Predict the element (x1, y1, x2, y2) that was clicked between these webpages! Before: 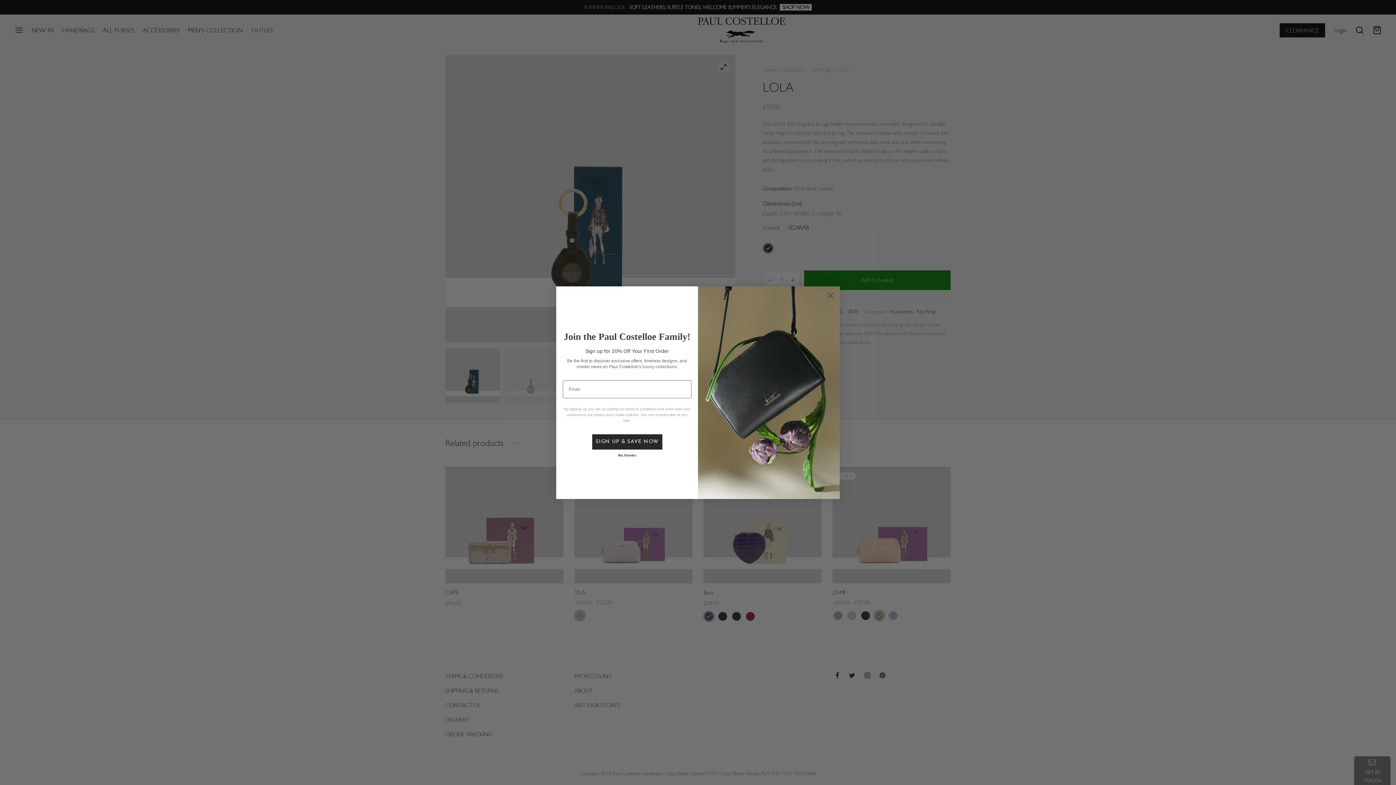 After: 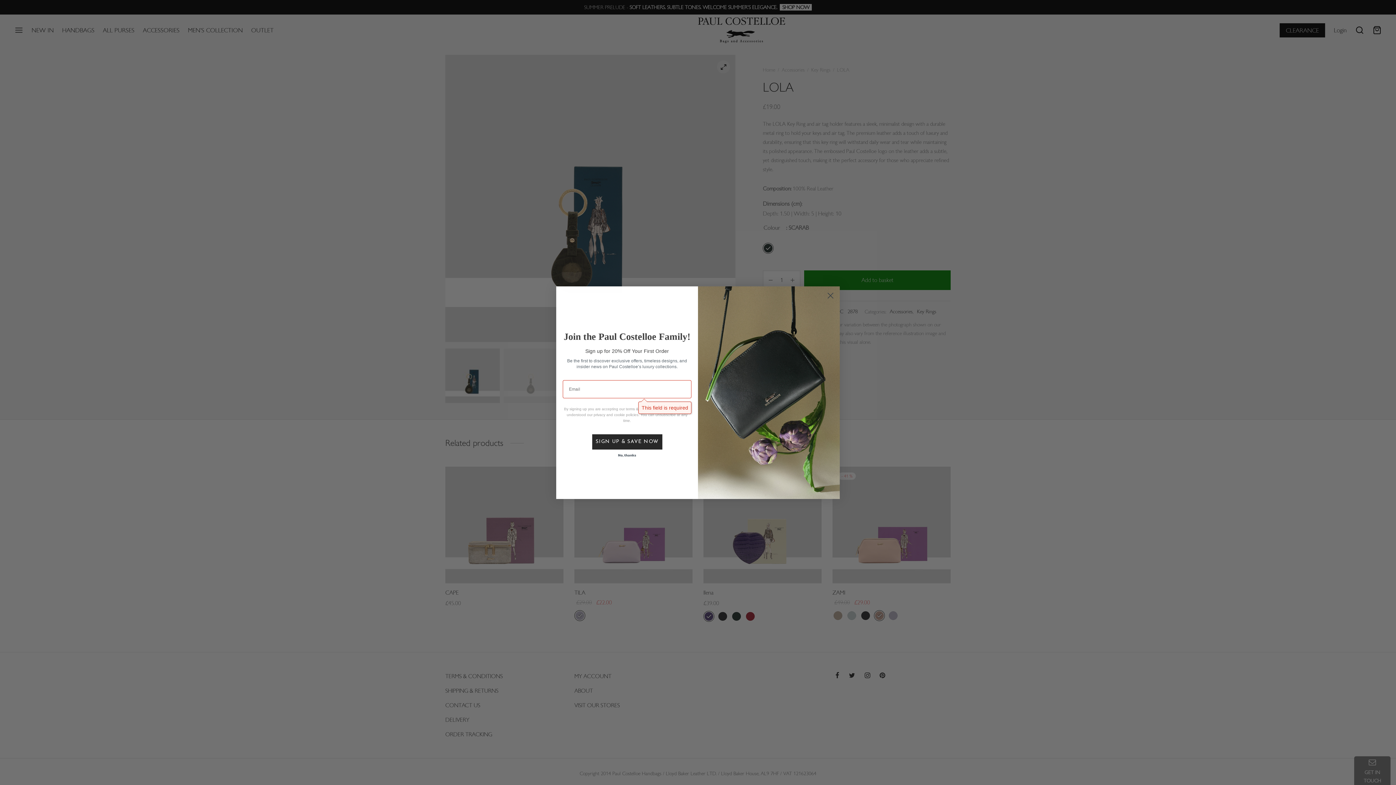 Action: label: SIGN UP & SAVE NOW bbox: (592, 434, 662, 449)